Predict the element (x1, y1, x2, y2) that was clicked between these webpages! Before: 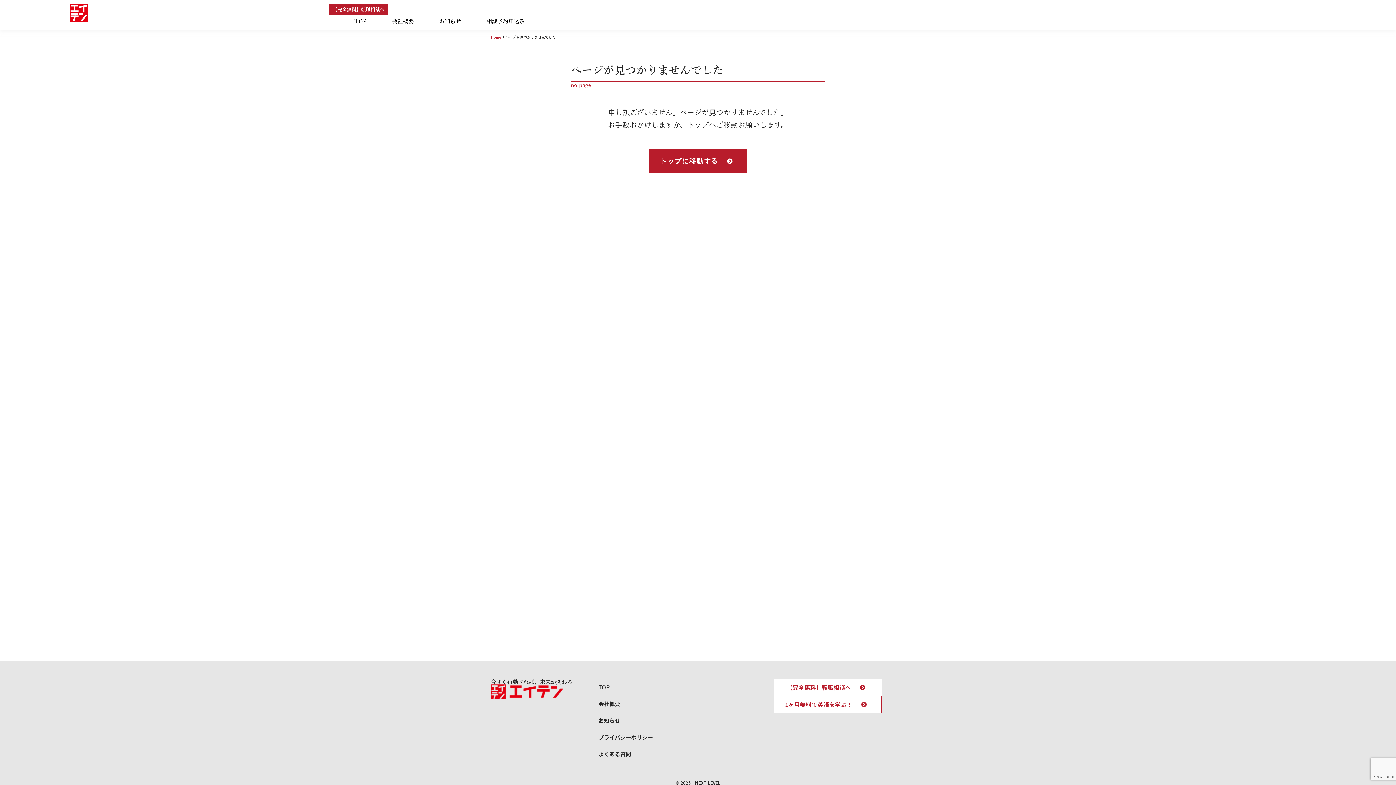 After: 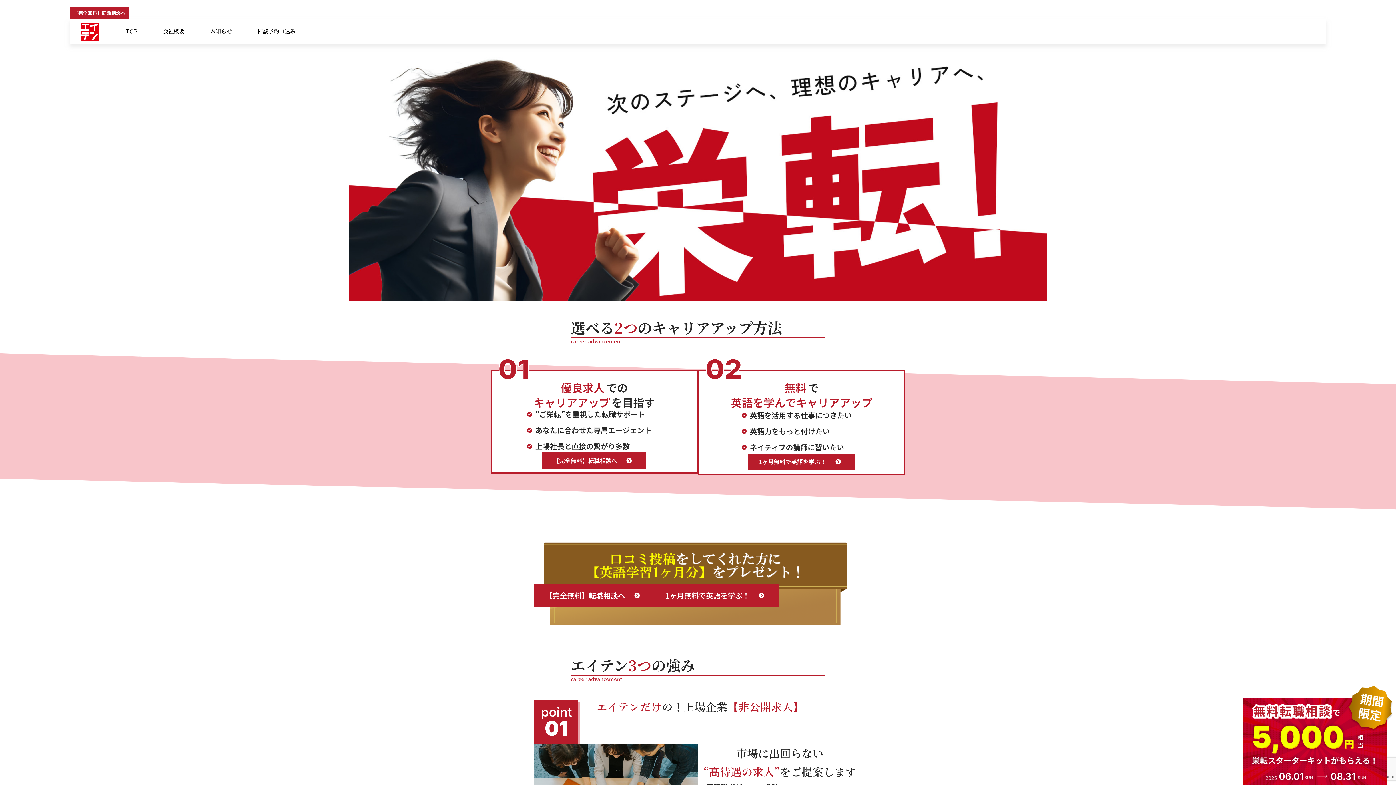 Action: bbox: (329, 15, 366, 26) label: TOP